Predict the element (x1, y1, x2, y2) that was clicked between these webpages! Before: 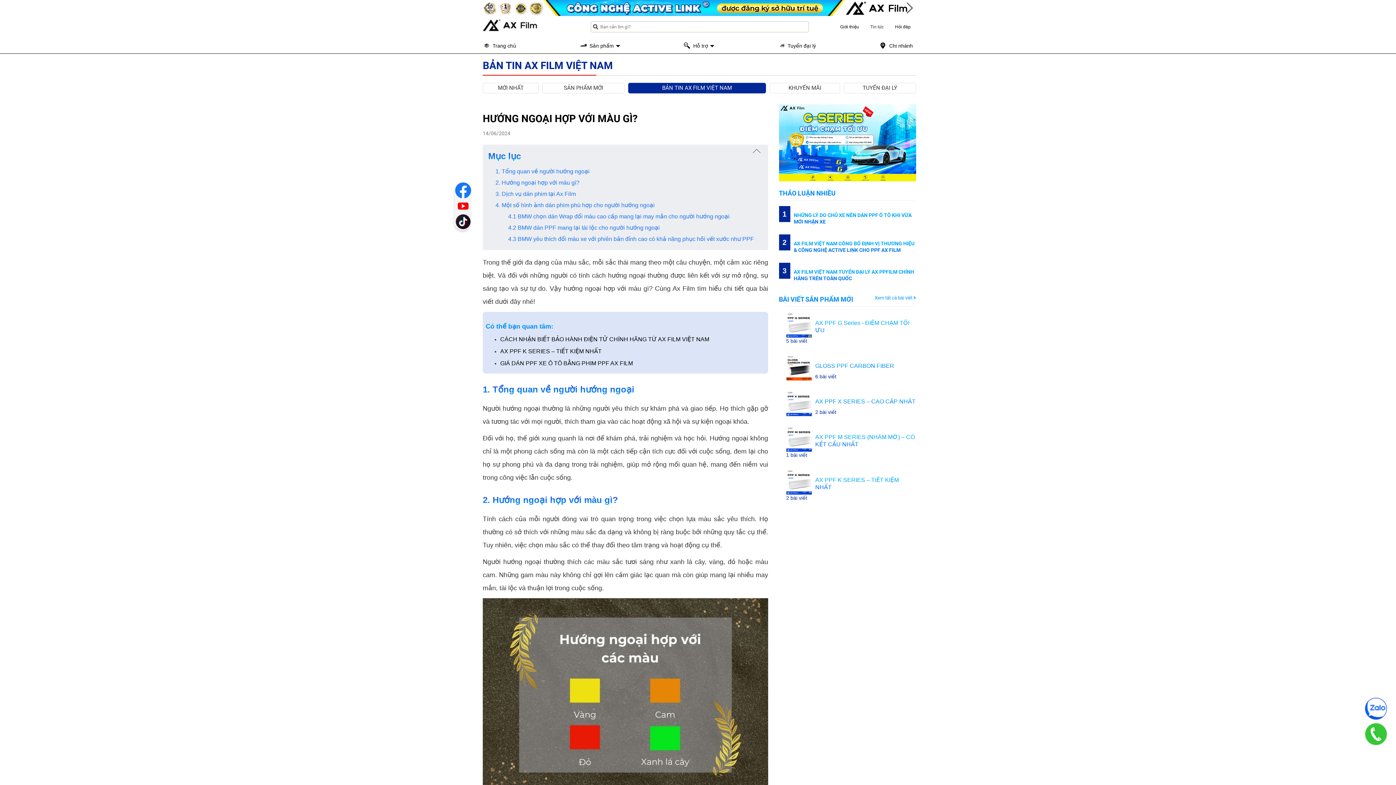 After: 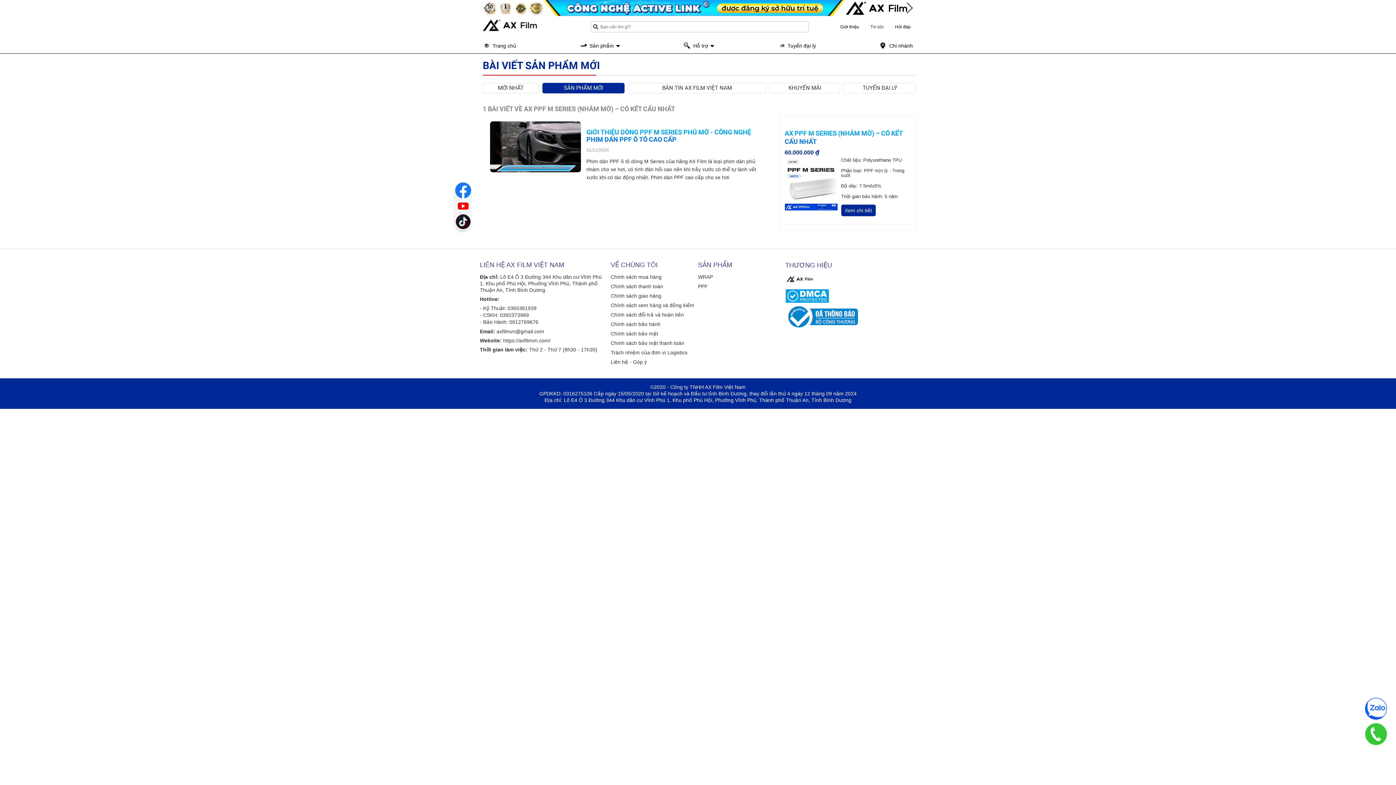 Action: bbox: (786, 426, 916, 462) label: AX PPF M SERIES (NHÁM MỜ) – CÓ KẾT CẤU NHẤT
1 bài viết